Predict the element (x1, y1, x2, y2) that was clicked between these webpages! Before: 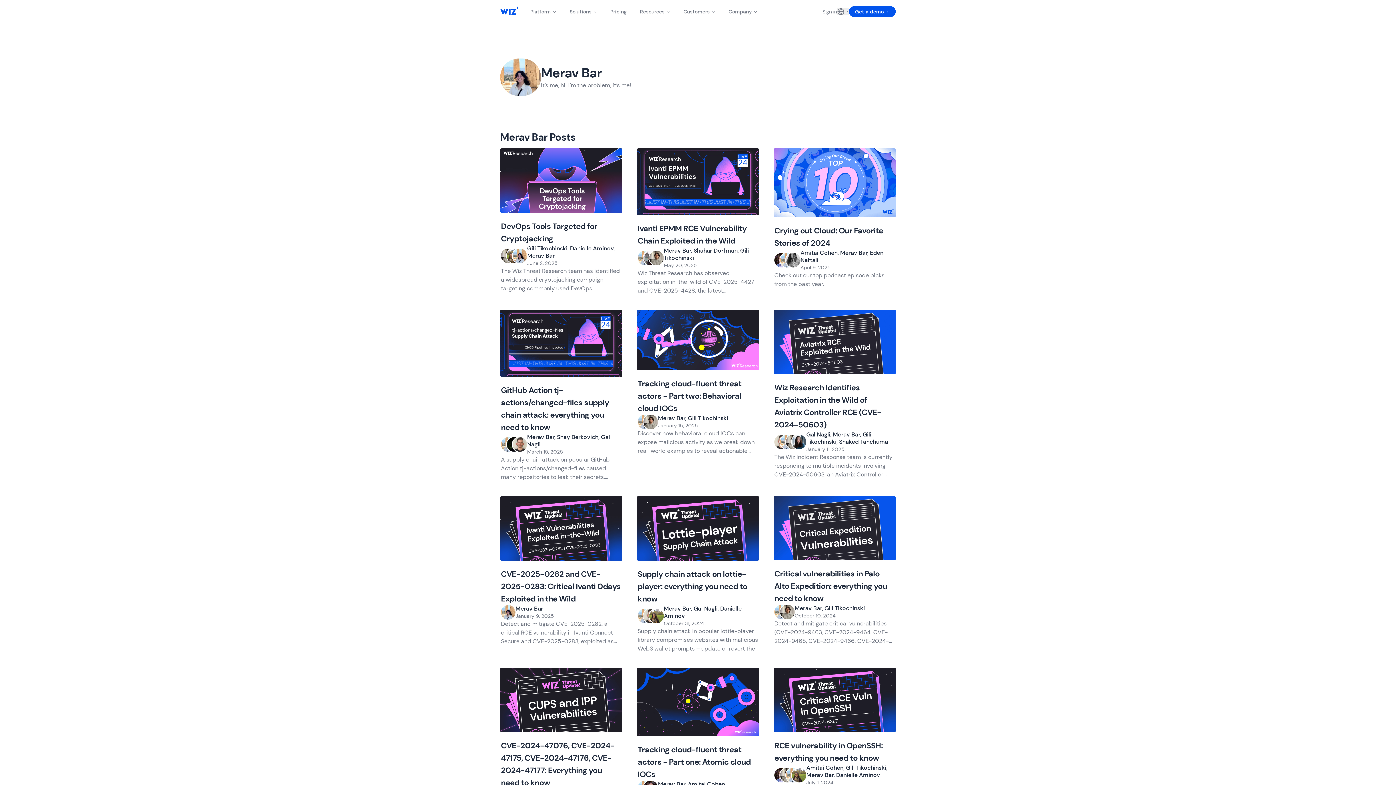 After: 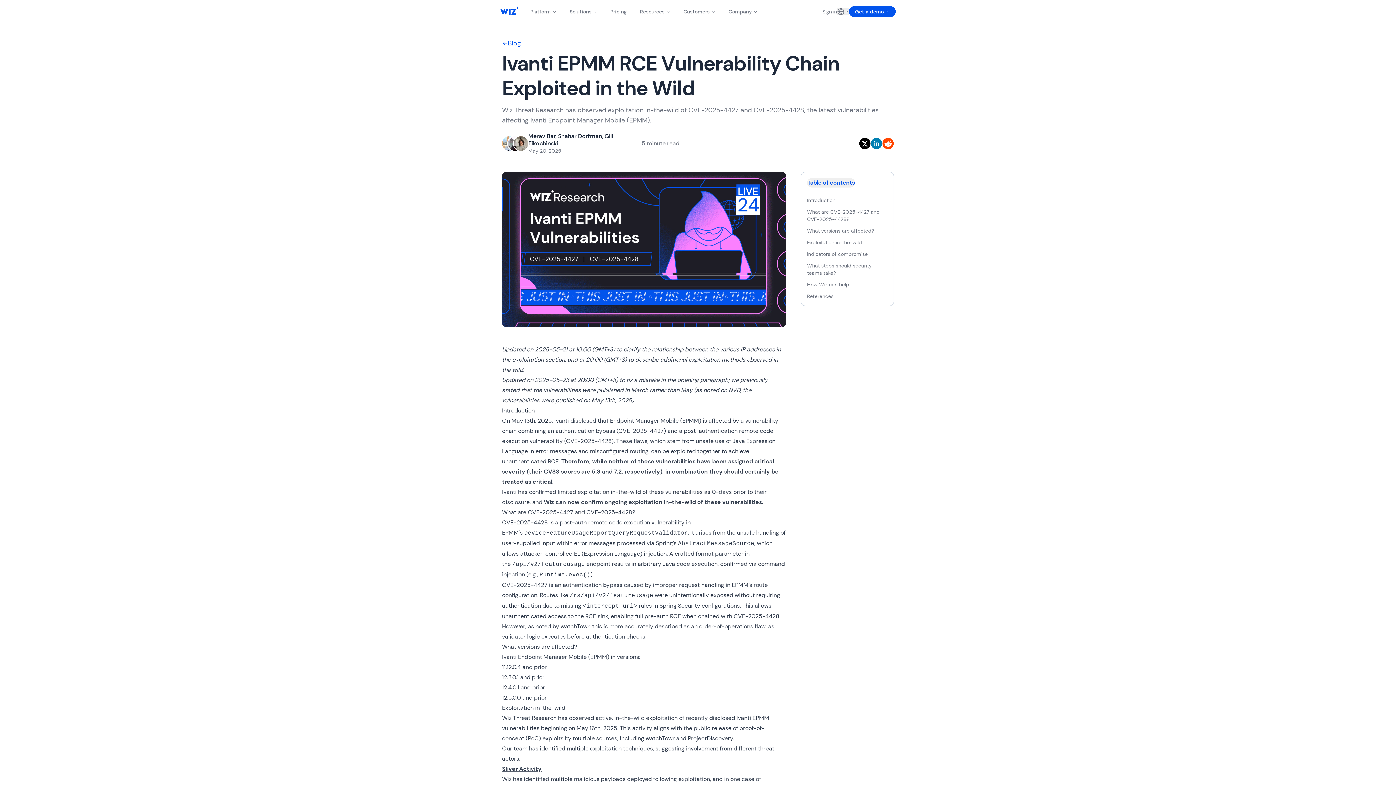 Action: bbox: (637, 148, 759, 215)